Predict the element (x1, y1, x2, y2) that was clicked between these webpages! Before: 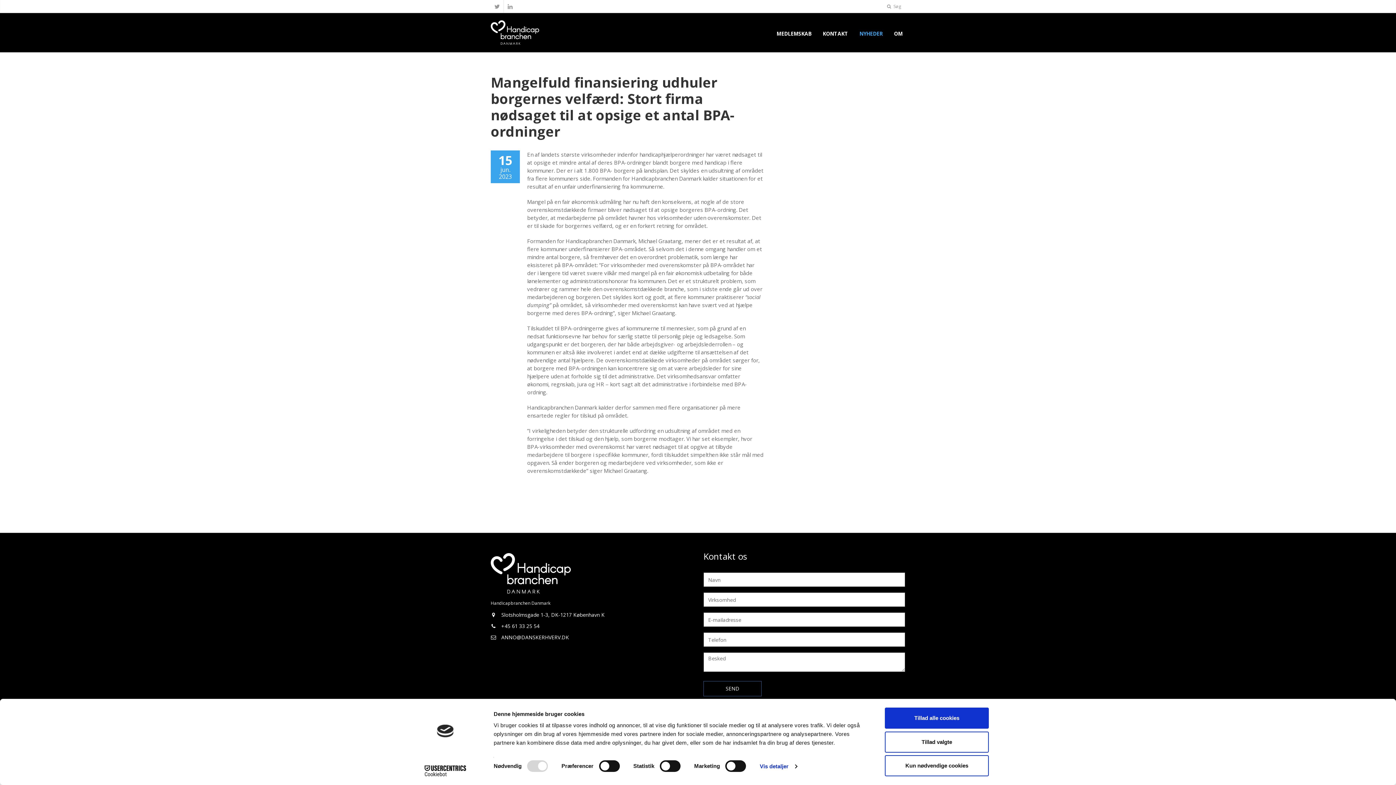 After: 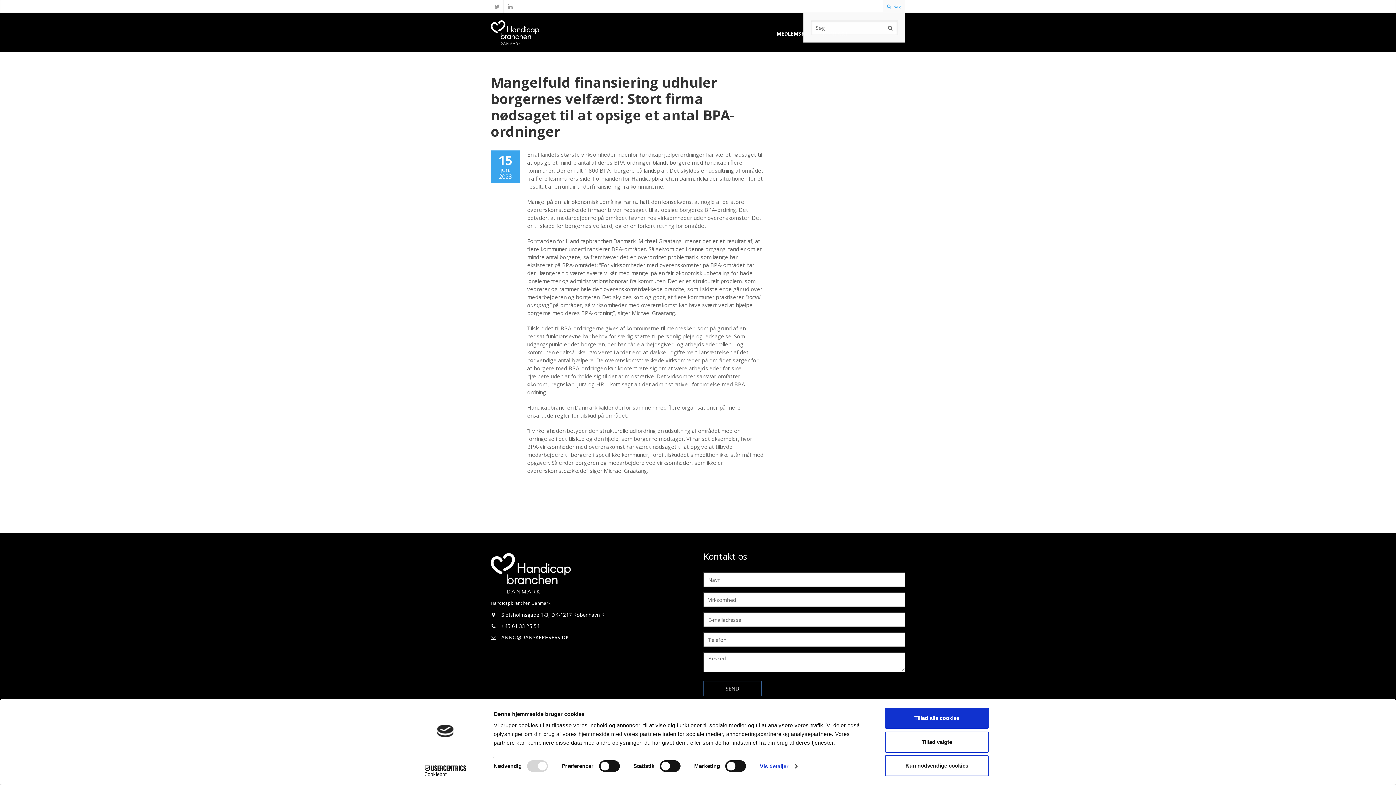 Action: bbox: (883, 0, 905, 12) label:  Søg